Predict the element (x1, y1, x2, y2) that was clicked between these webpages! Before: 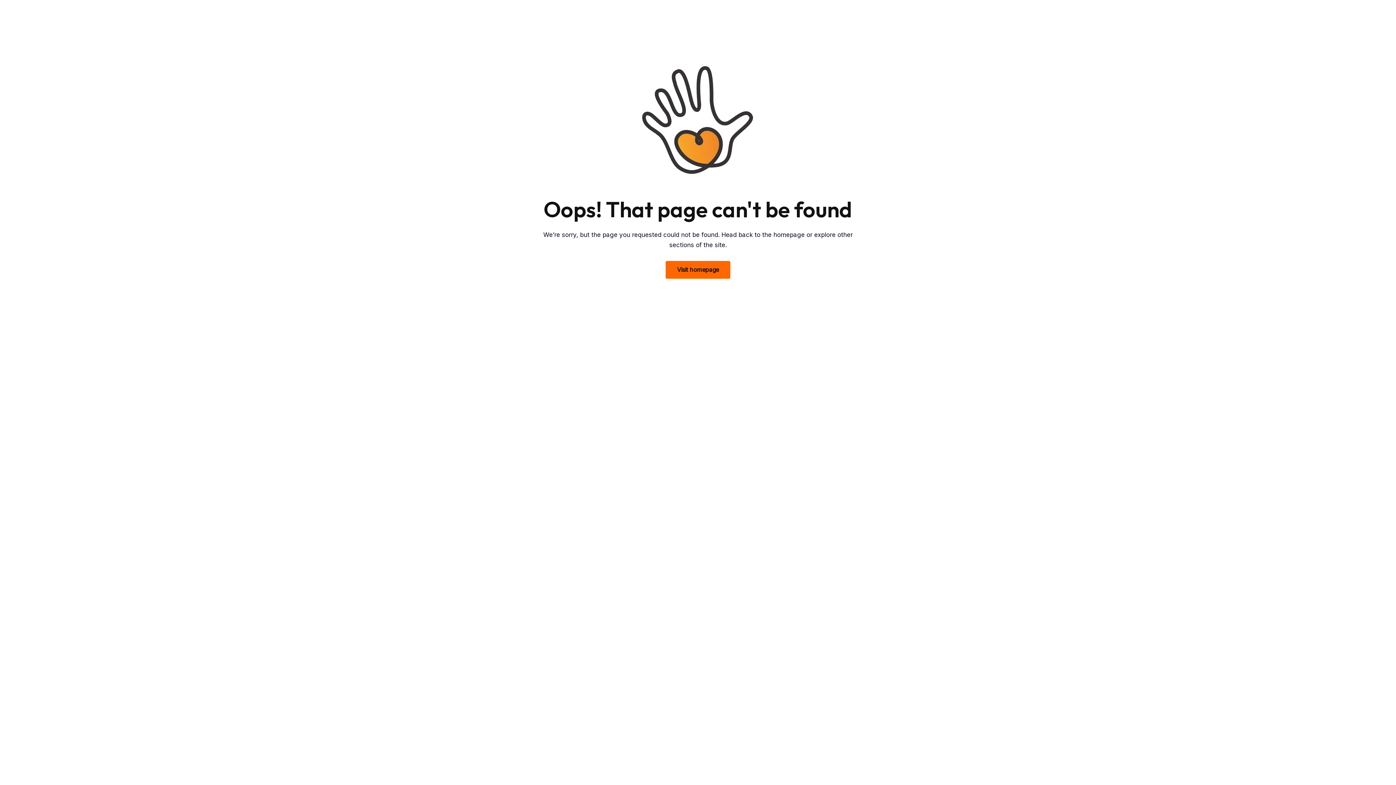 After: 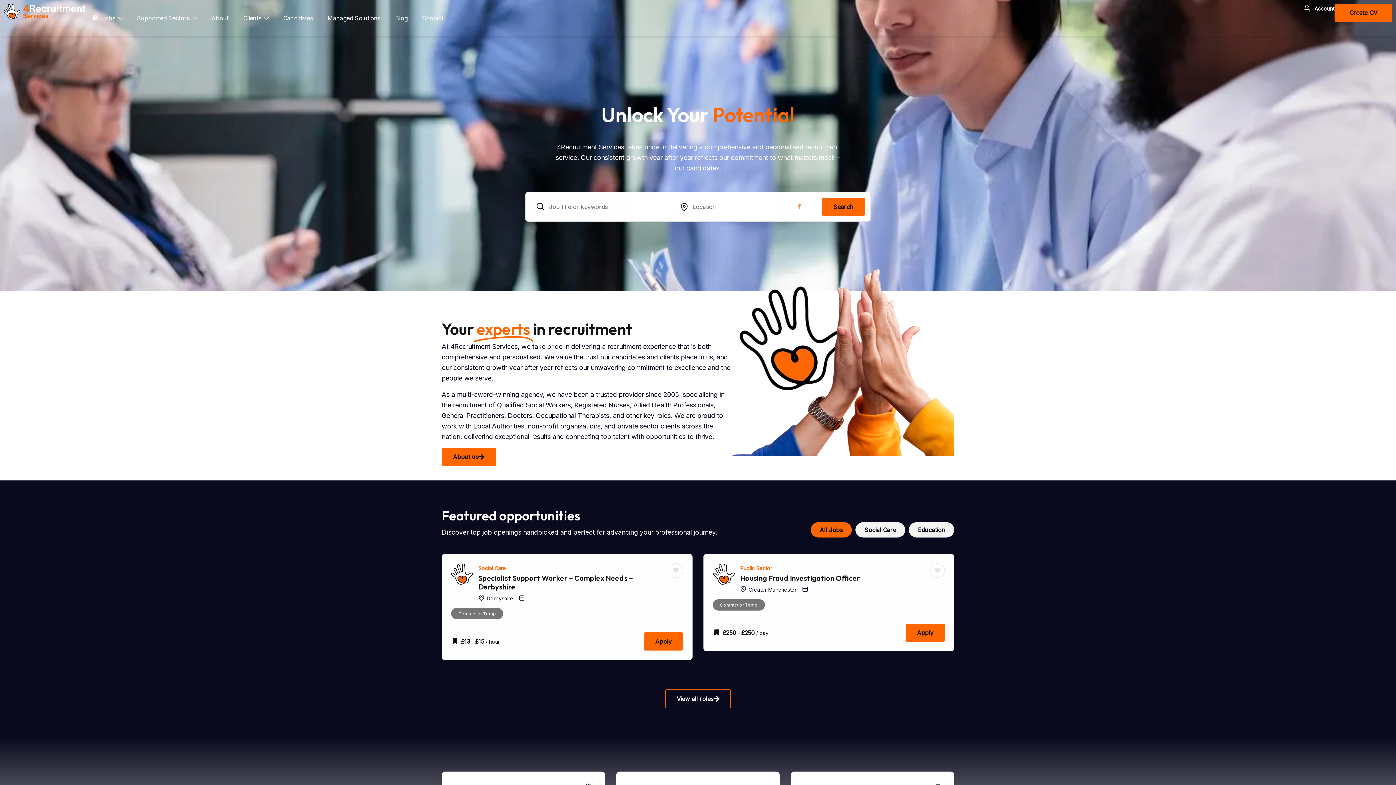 Action: bbox: (665, 260, 730, 279) label: Visit homepage